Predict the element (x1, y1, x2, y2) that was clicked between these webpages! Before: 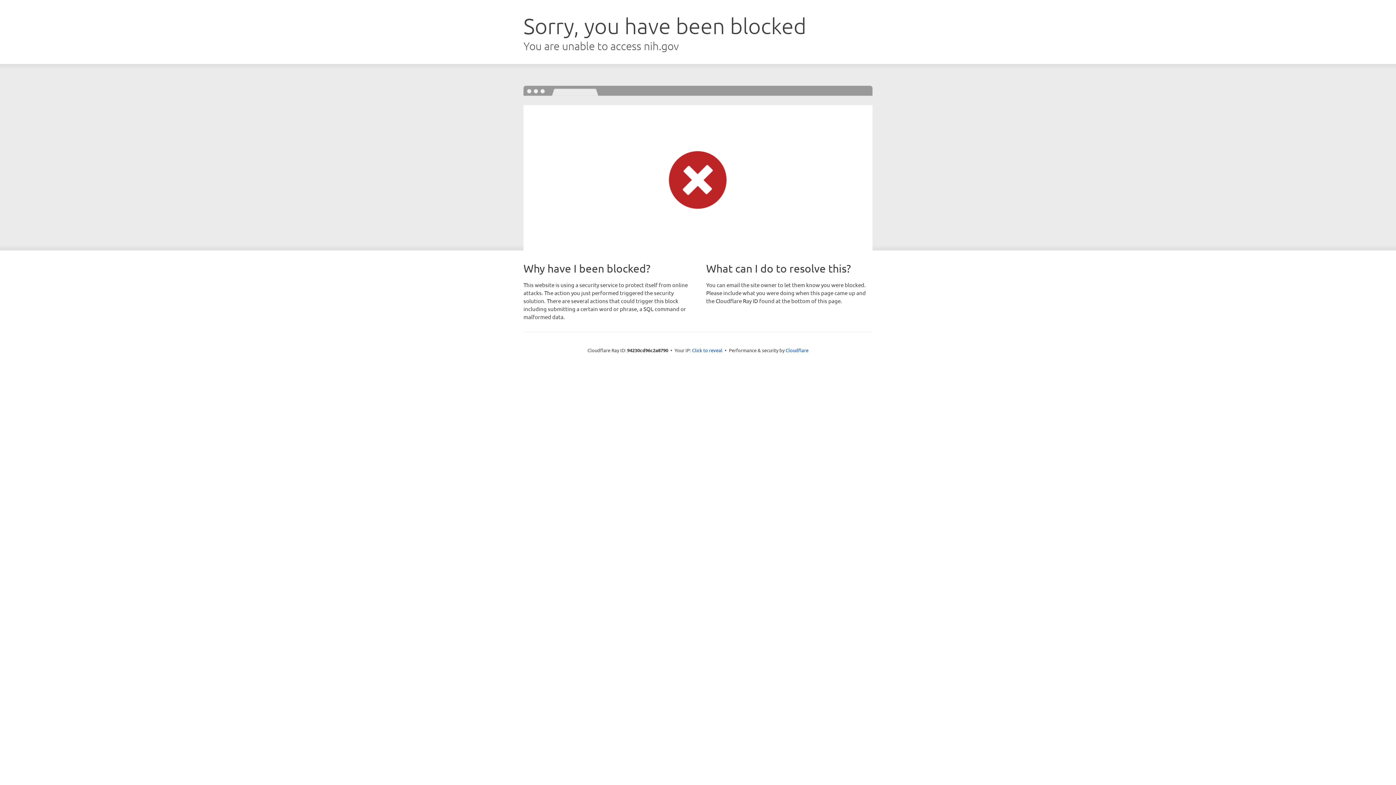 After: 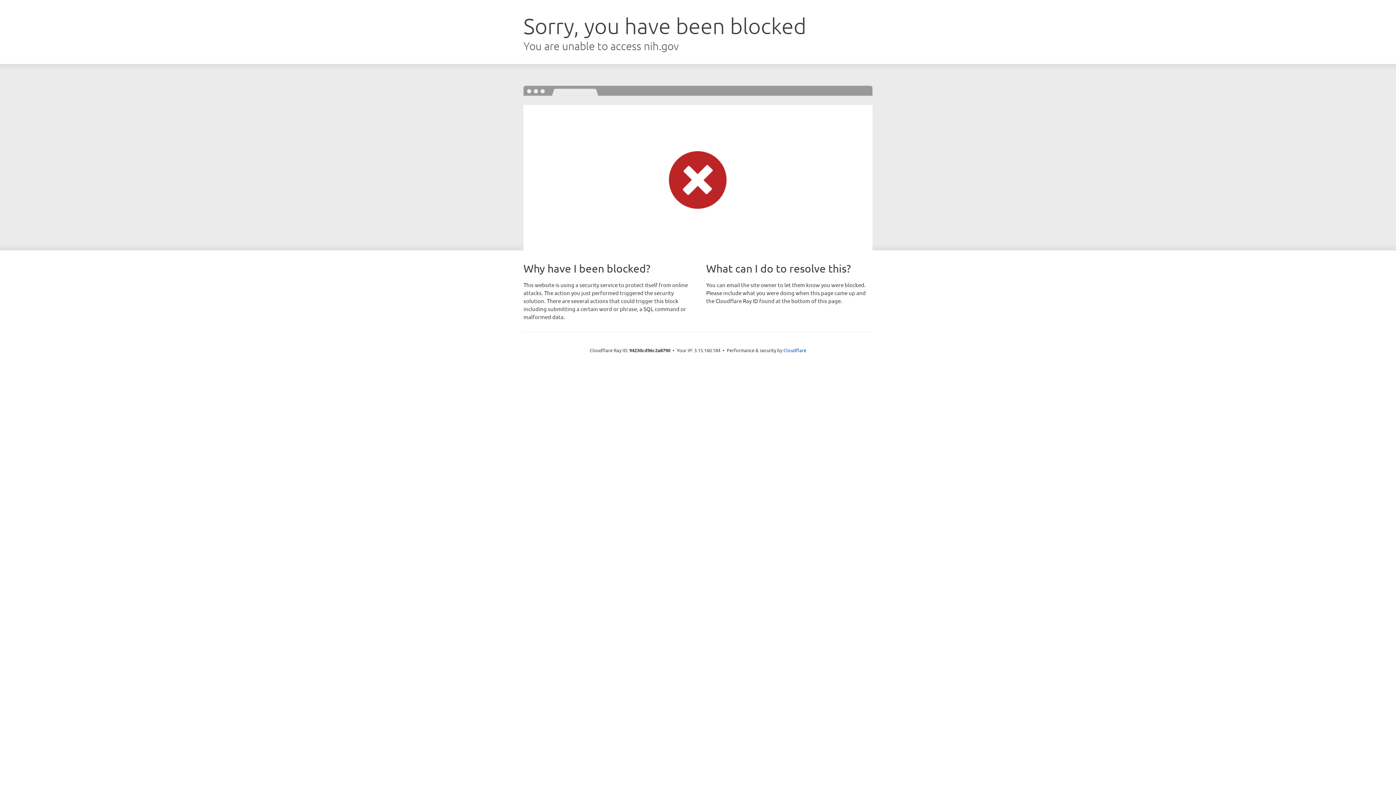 Action: label: Click to reveal bbox: (692, 346, 722, 353)